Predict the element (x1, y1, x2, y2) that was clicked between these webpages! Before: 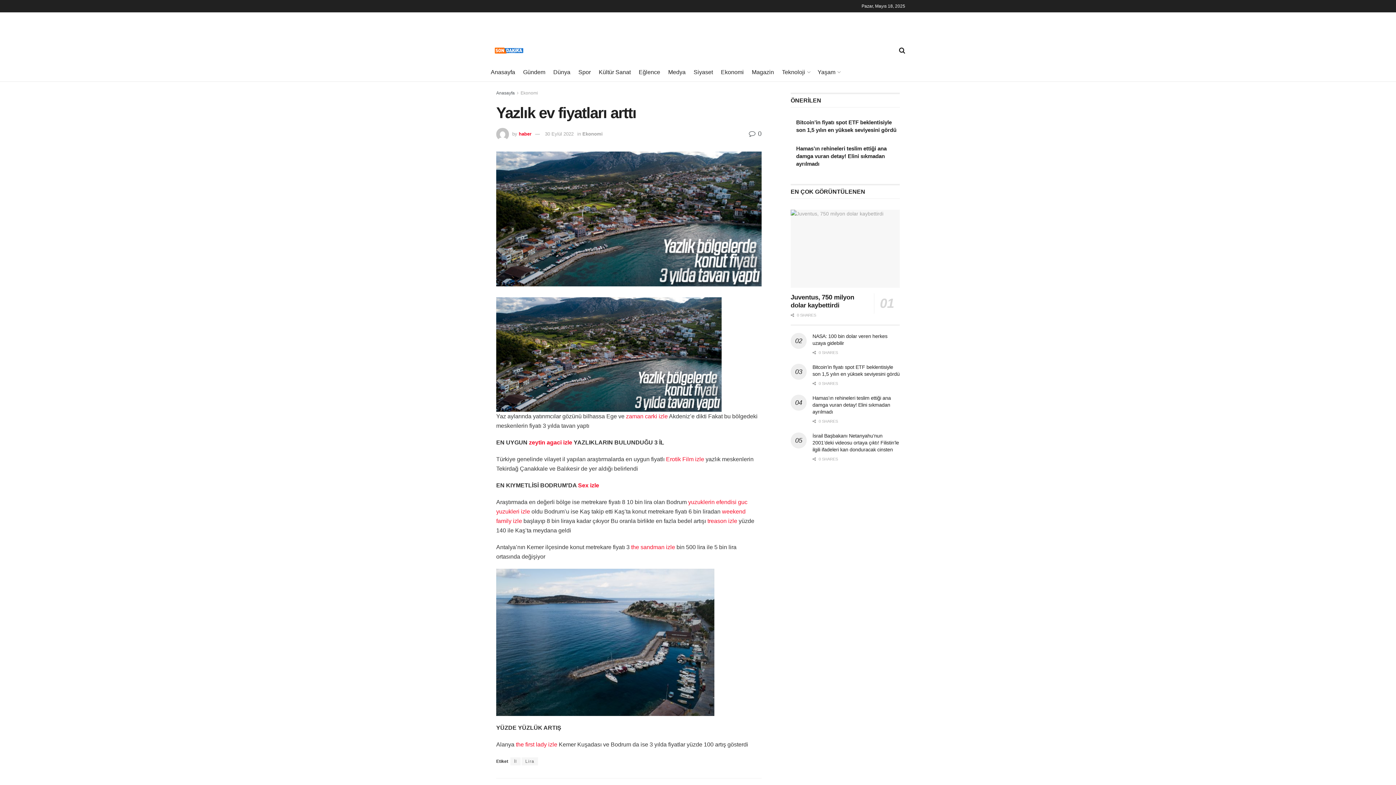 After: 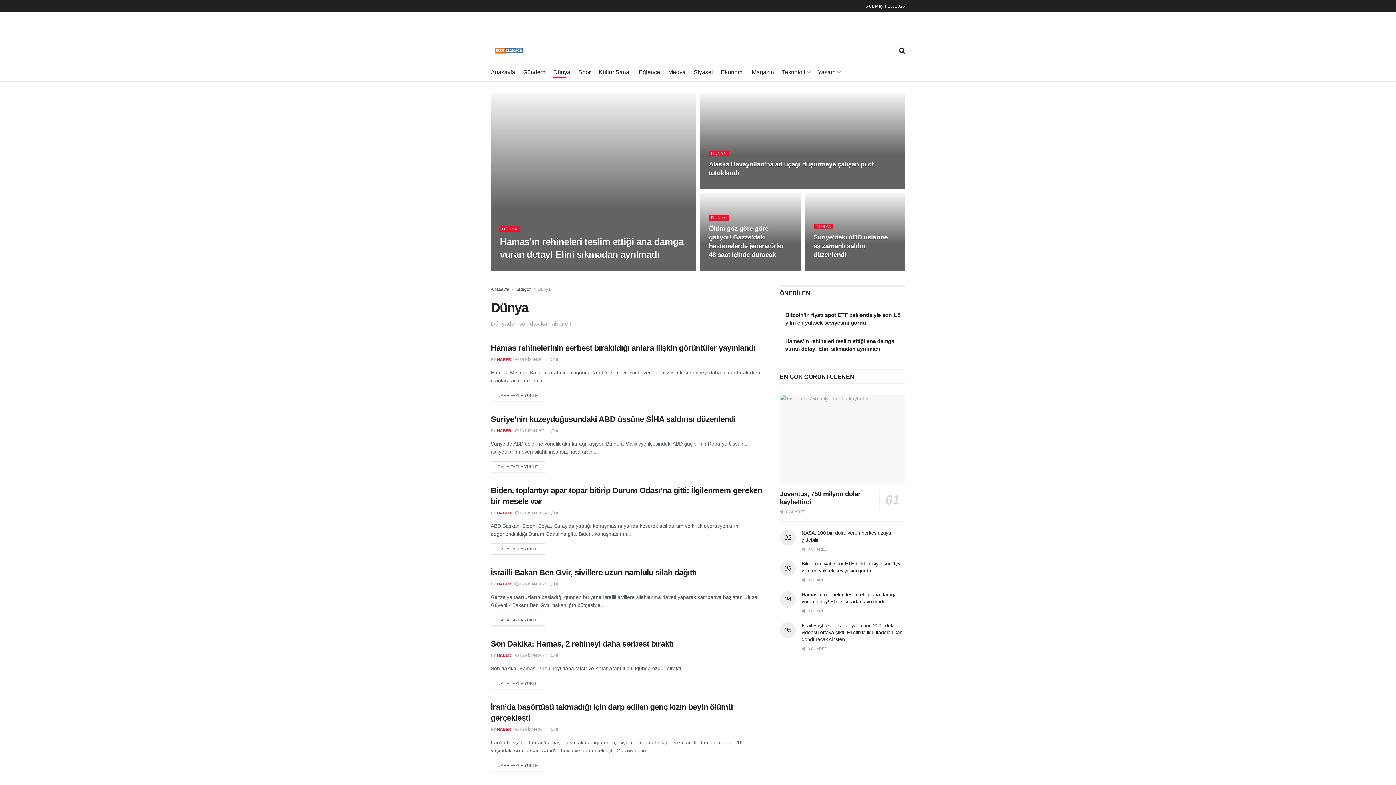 Action: label: Dünya bbox: (553, 66, 570, 77)